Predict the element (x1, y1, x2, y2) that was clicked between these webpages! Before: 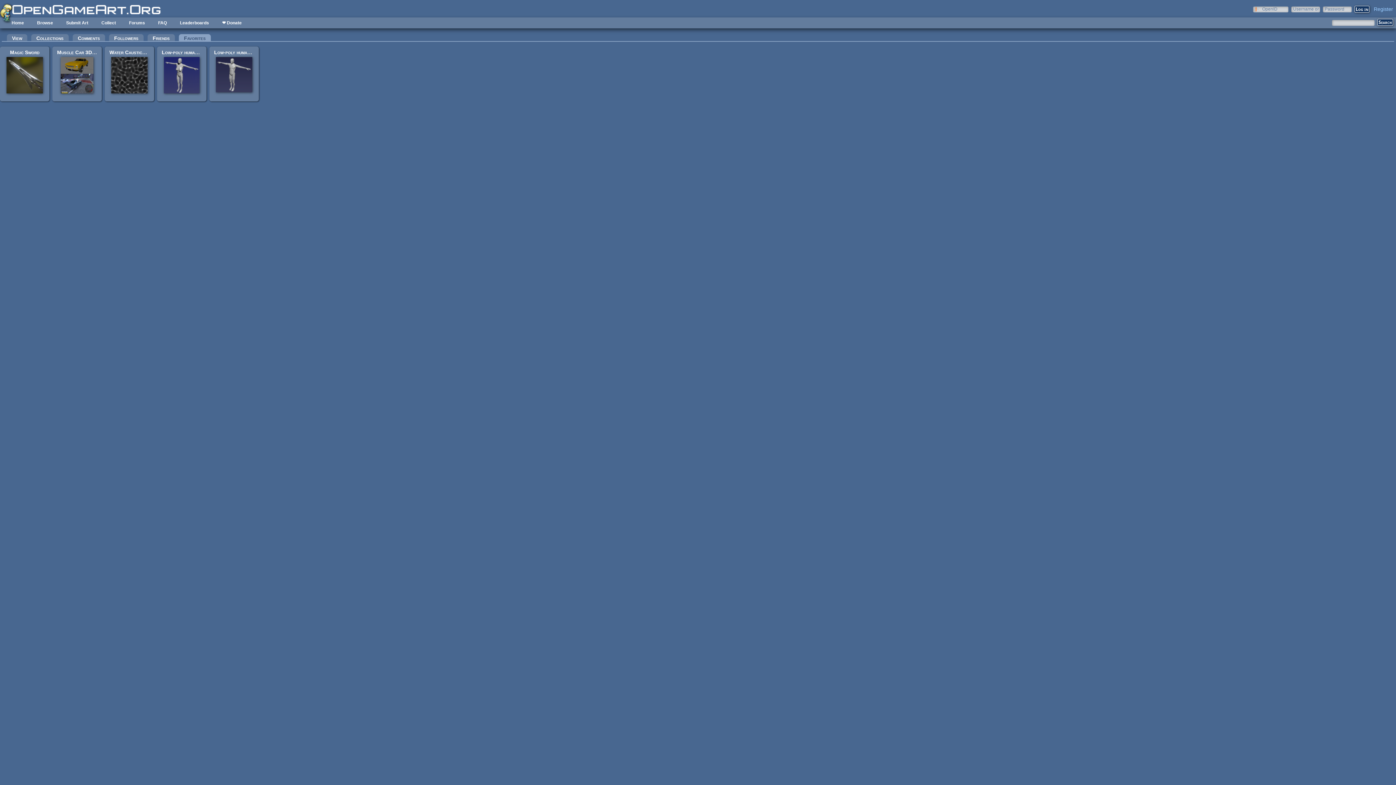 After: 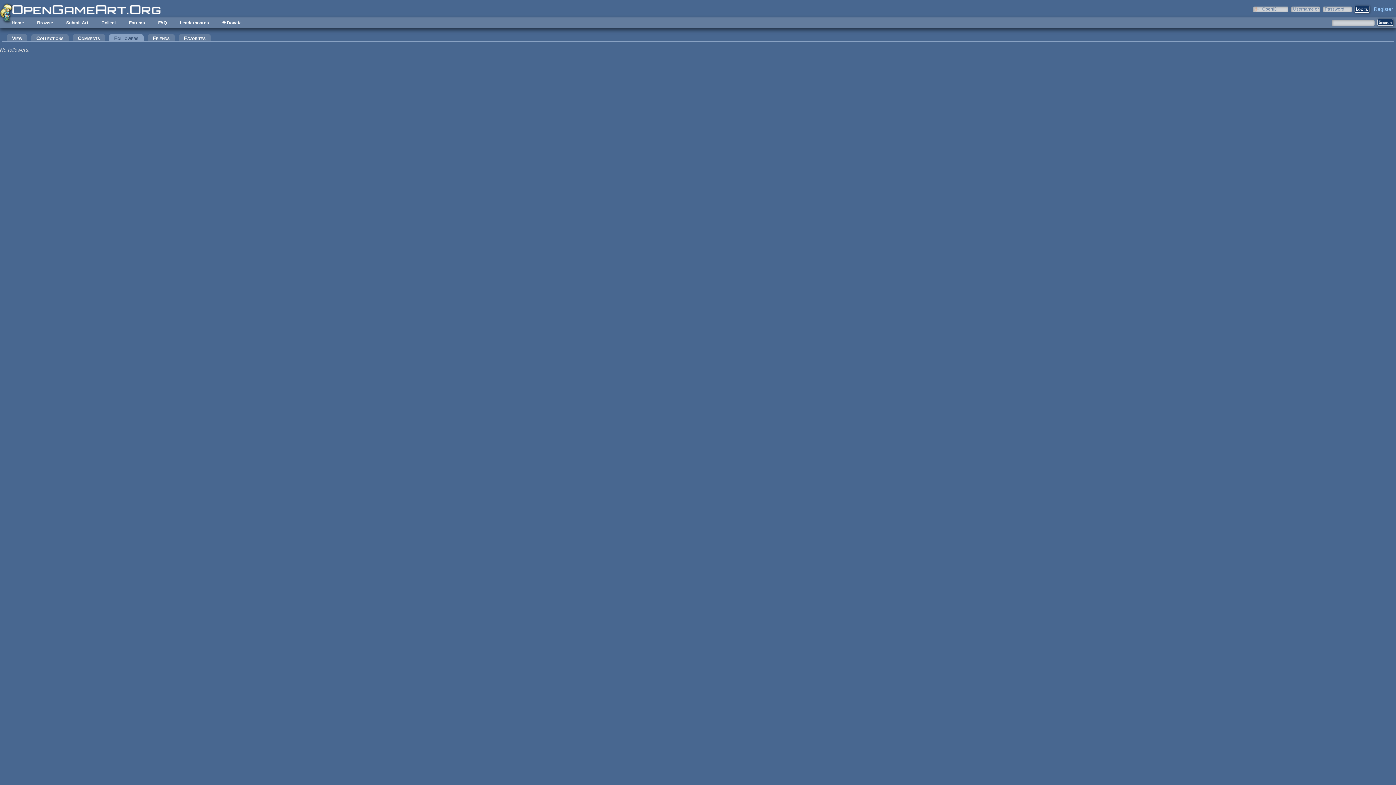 Action: bbox: (109, 34, 143, 41) label: Followers